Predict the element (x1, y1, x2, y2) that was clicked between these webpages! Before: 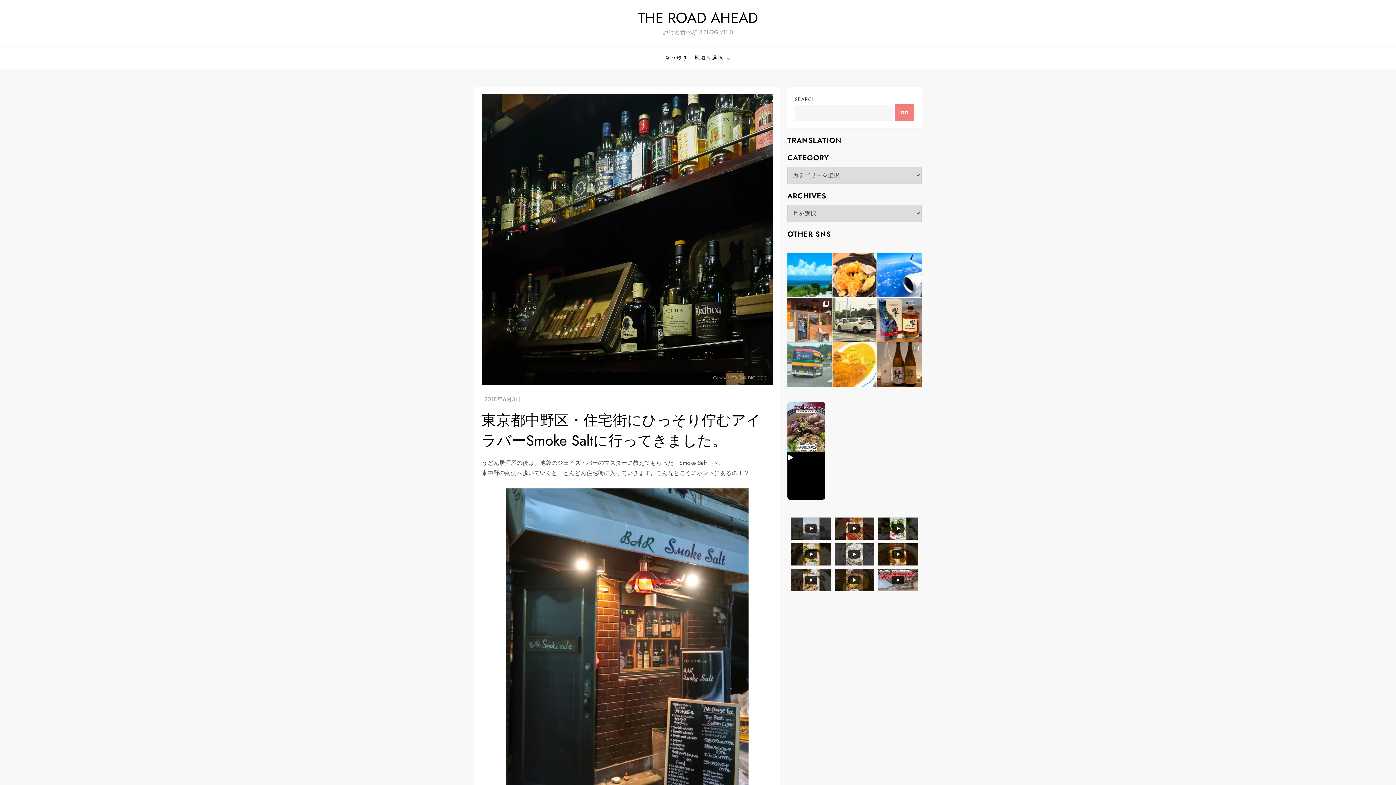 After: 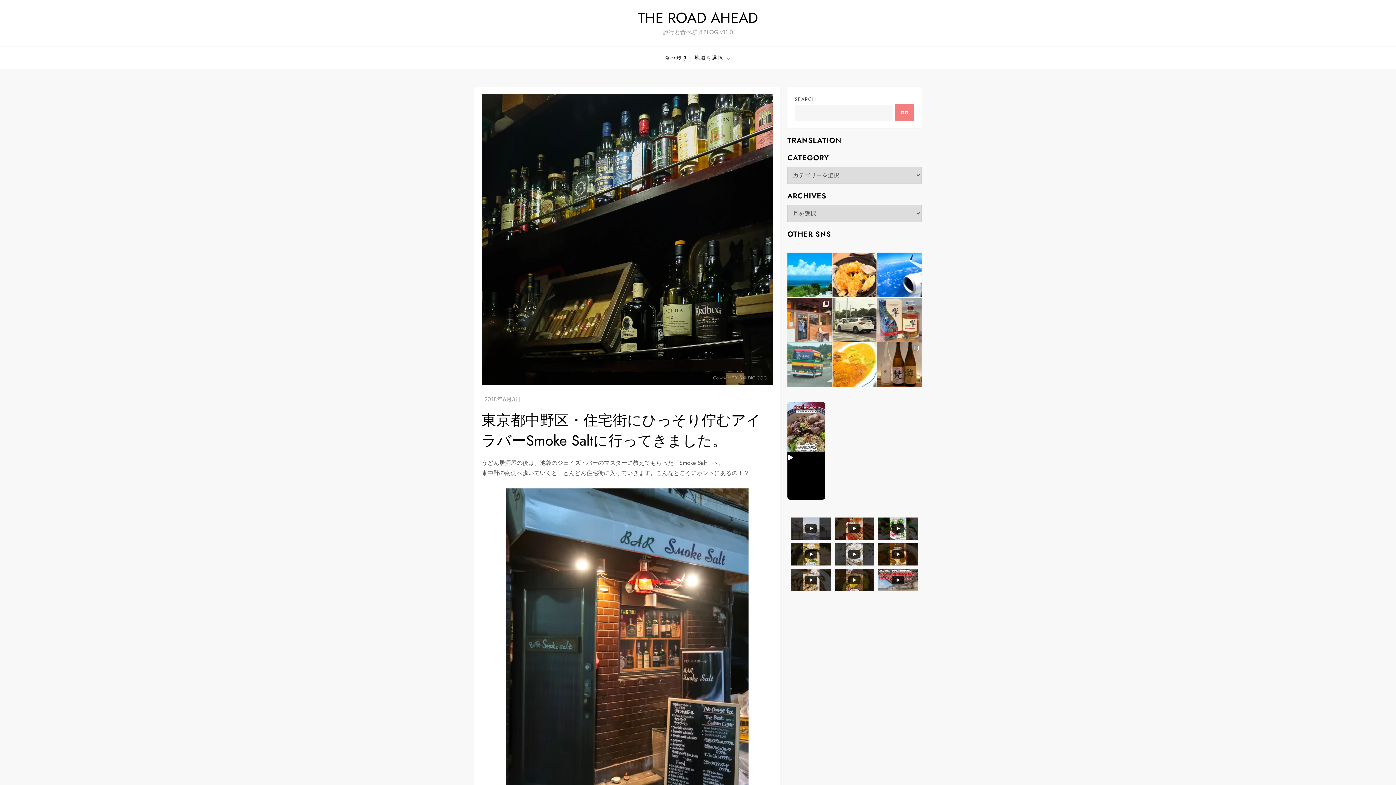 Action: bbox: (877, 297, 921, 341) label: サントリーのキャンペーンで響Blossom